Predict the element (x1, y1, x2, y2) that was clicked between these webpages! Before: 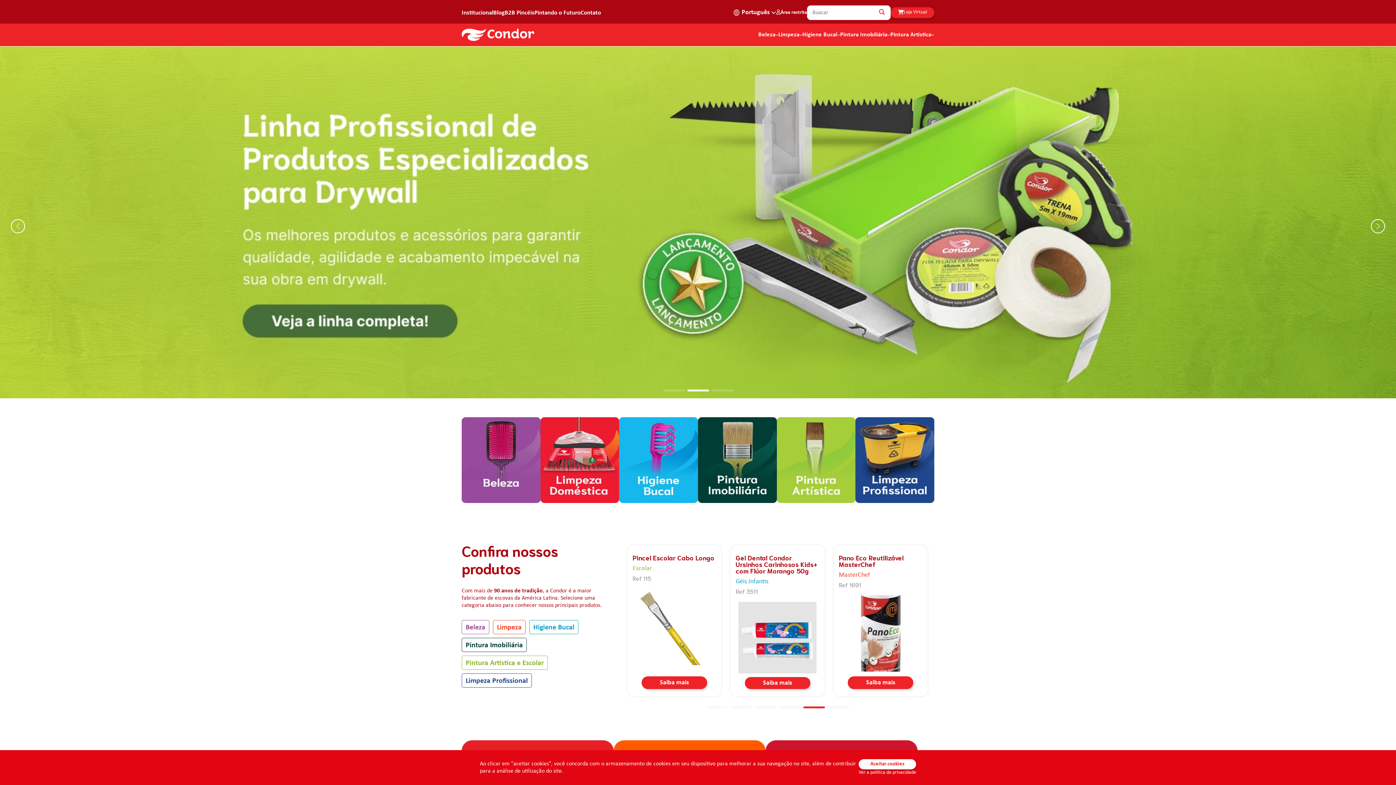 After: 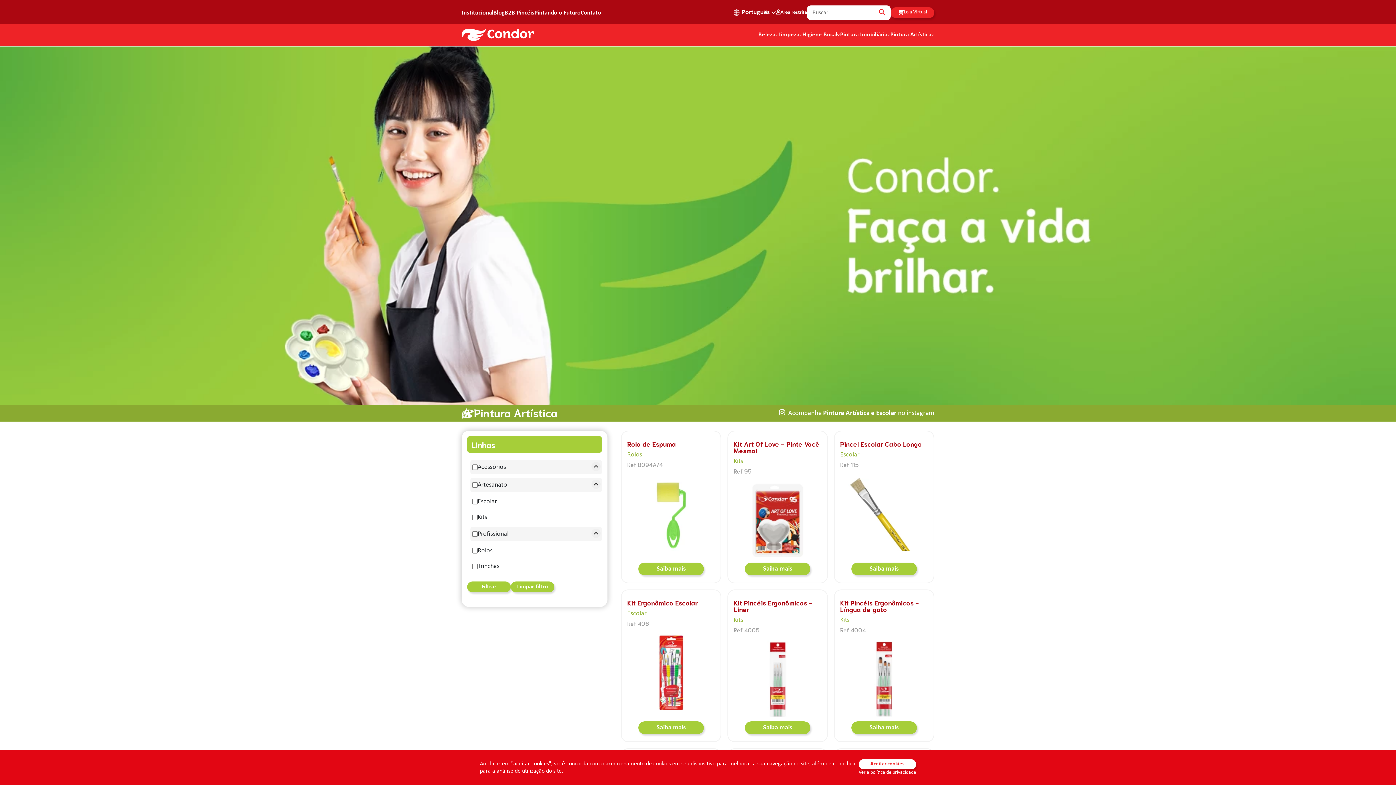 Action: label: Pintura Artística bbox: (890, 26, 934, 45)